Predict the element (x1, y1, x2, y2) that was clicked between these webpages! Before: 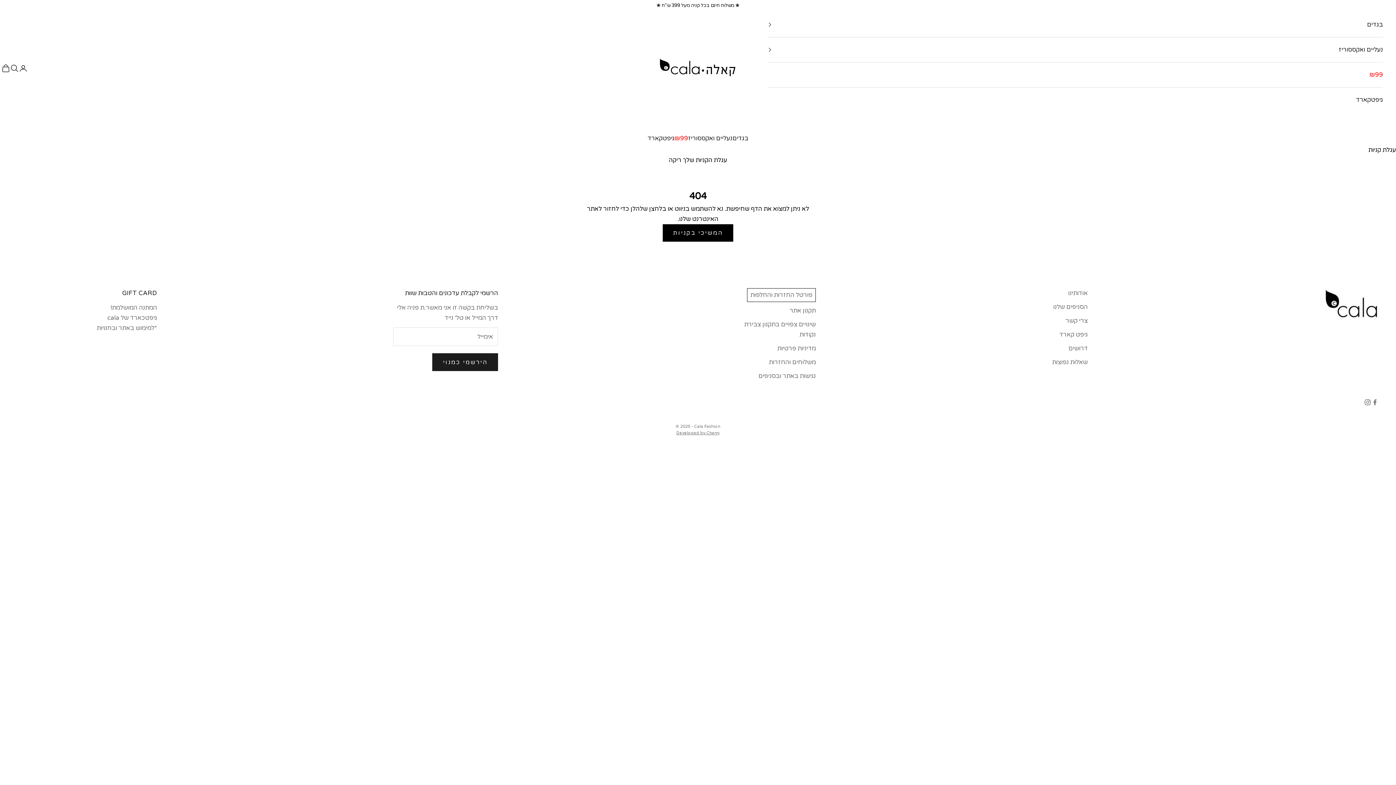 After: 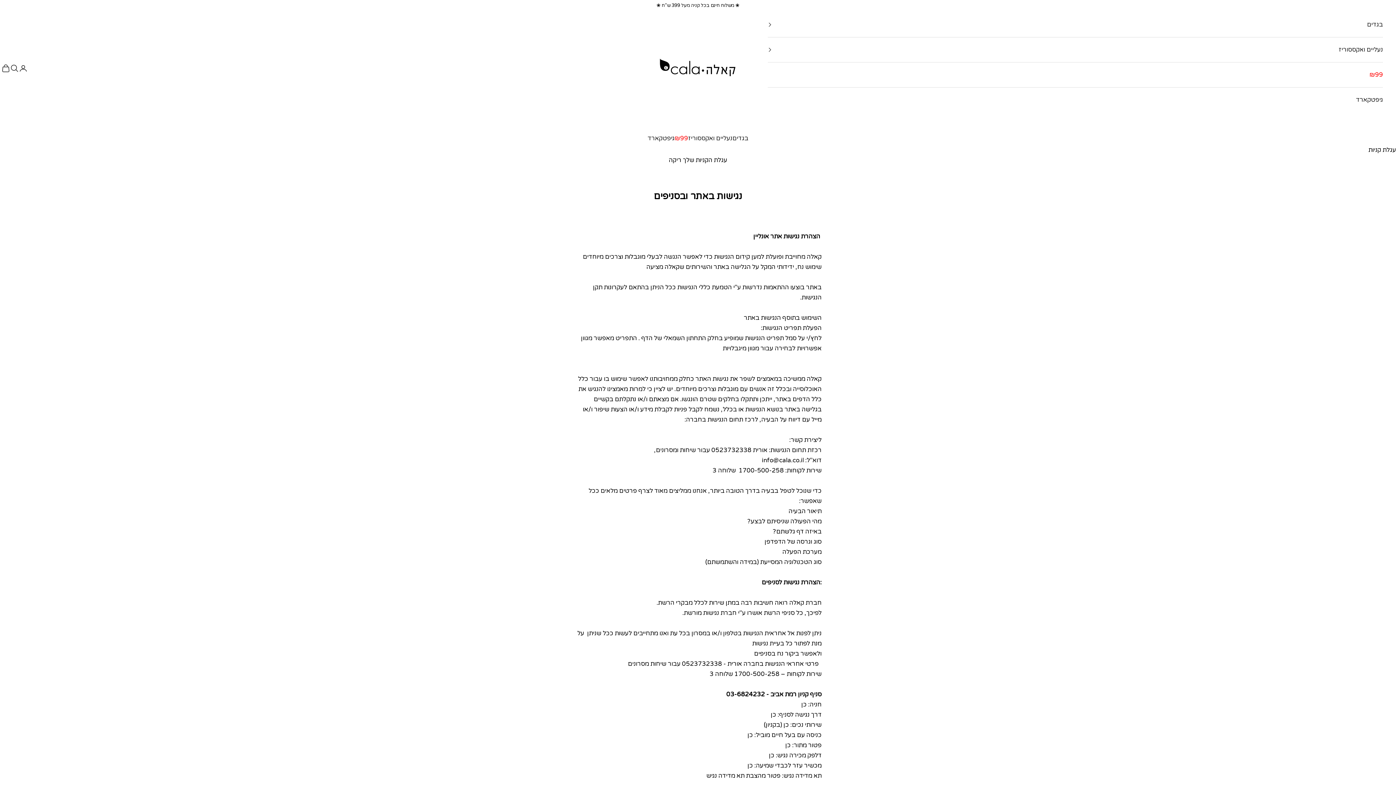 Action: bbox: (758, 372, 816, 380) label: נגישות באתר ובסניפים